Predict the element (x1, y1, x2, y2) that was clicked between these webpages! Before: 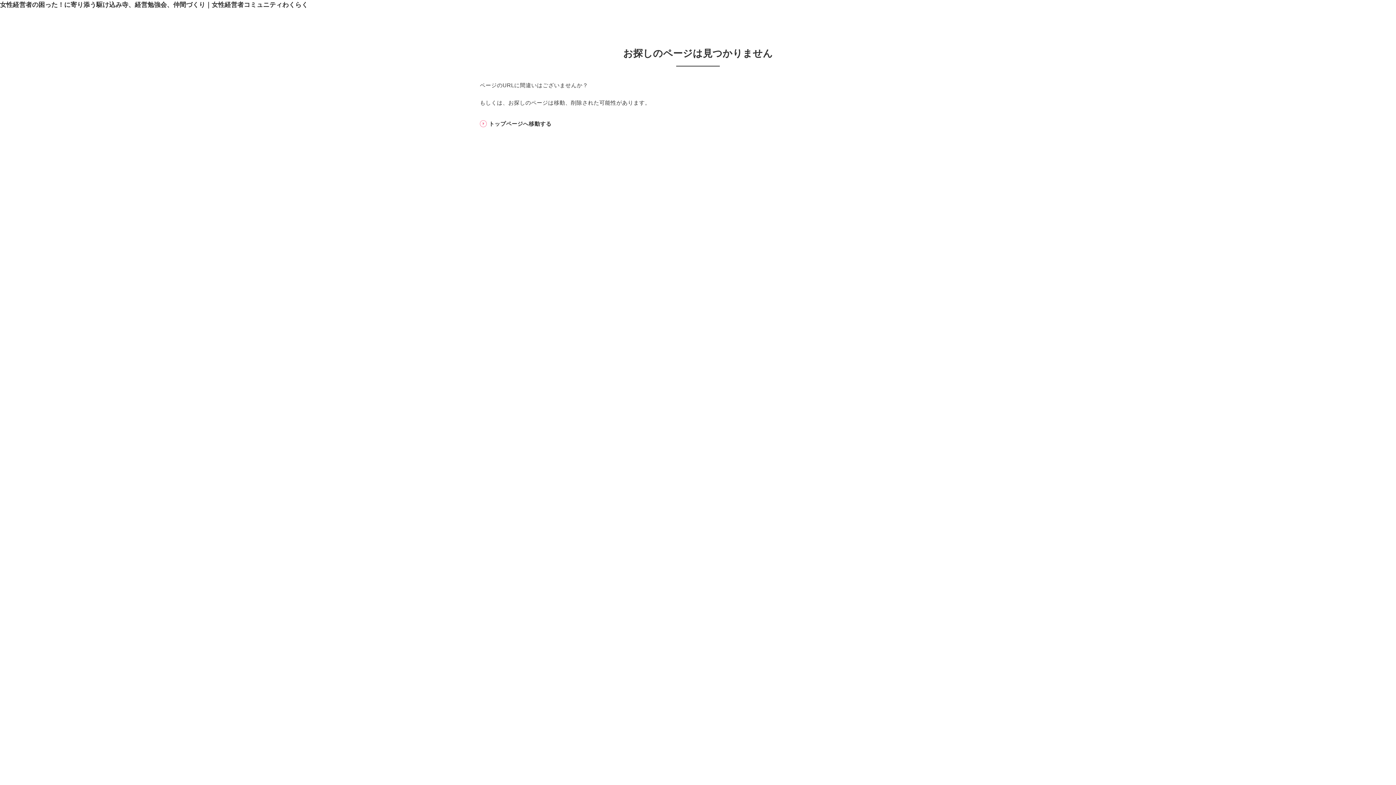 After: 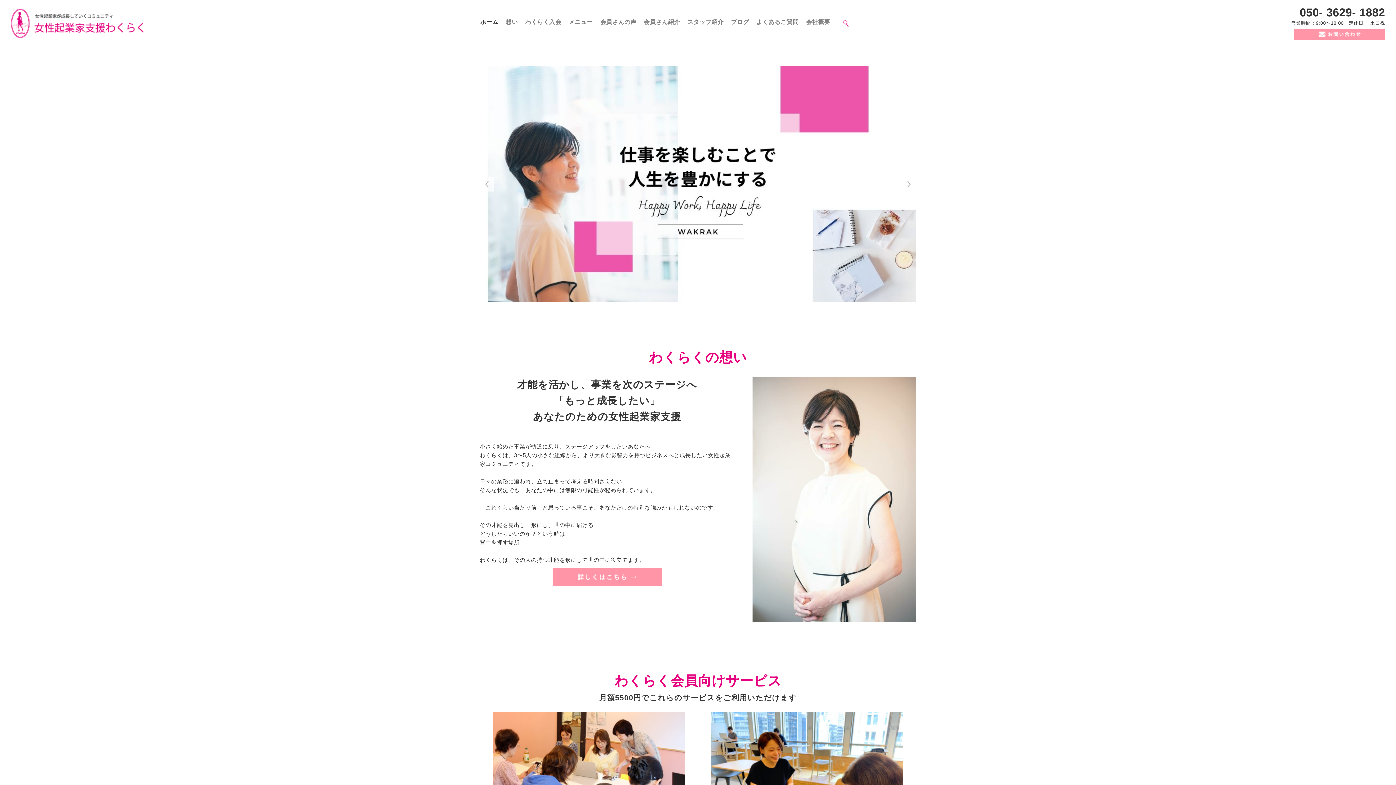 Action: label: トップページへ移動する bbox: (480, 119, 916, 128)